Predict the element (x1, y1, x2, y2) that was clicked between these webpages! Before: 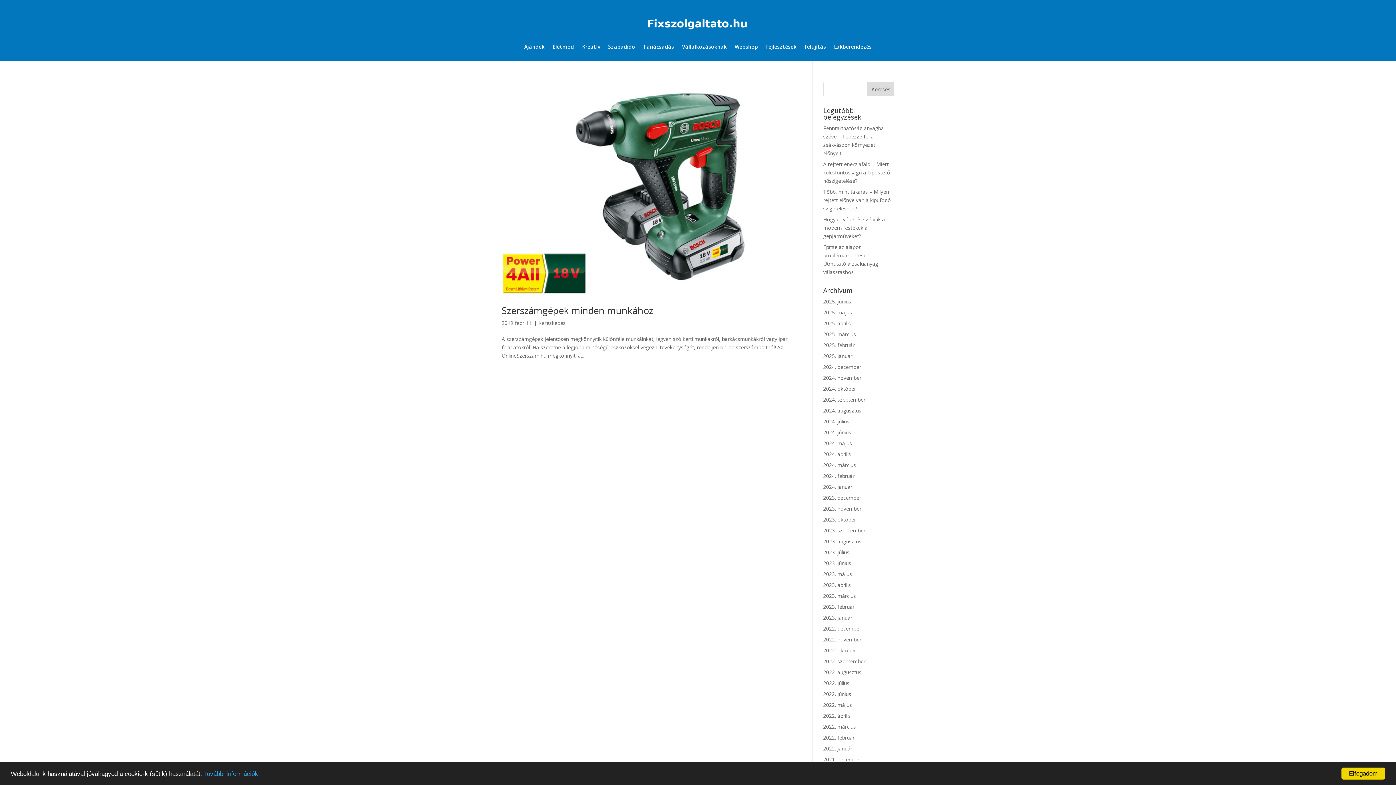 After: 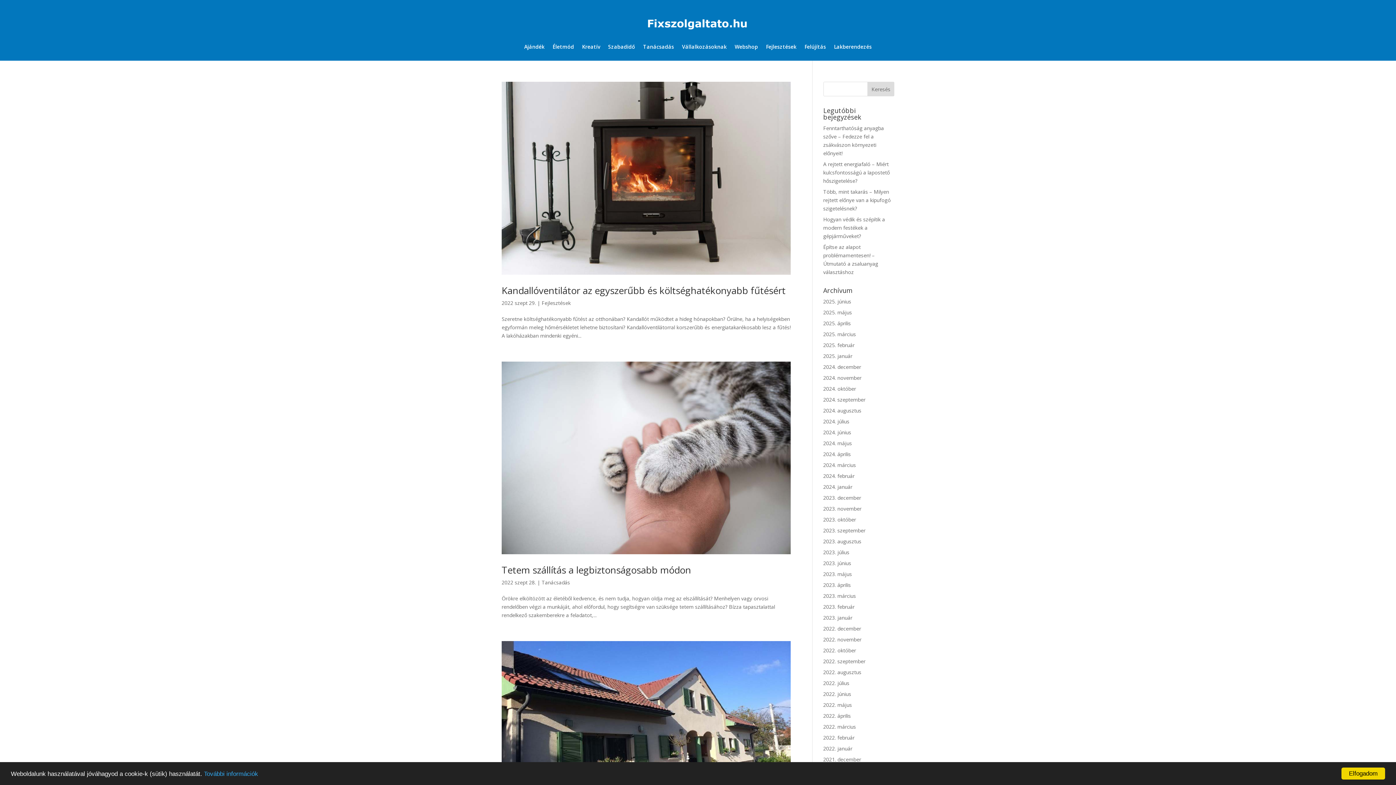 Action: label: 2022. szeptember bbox: (823, 658, 865, 665)